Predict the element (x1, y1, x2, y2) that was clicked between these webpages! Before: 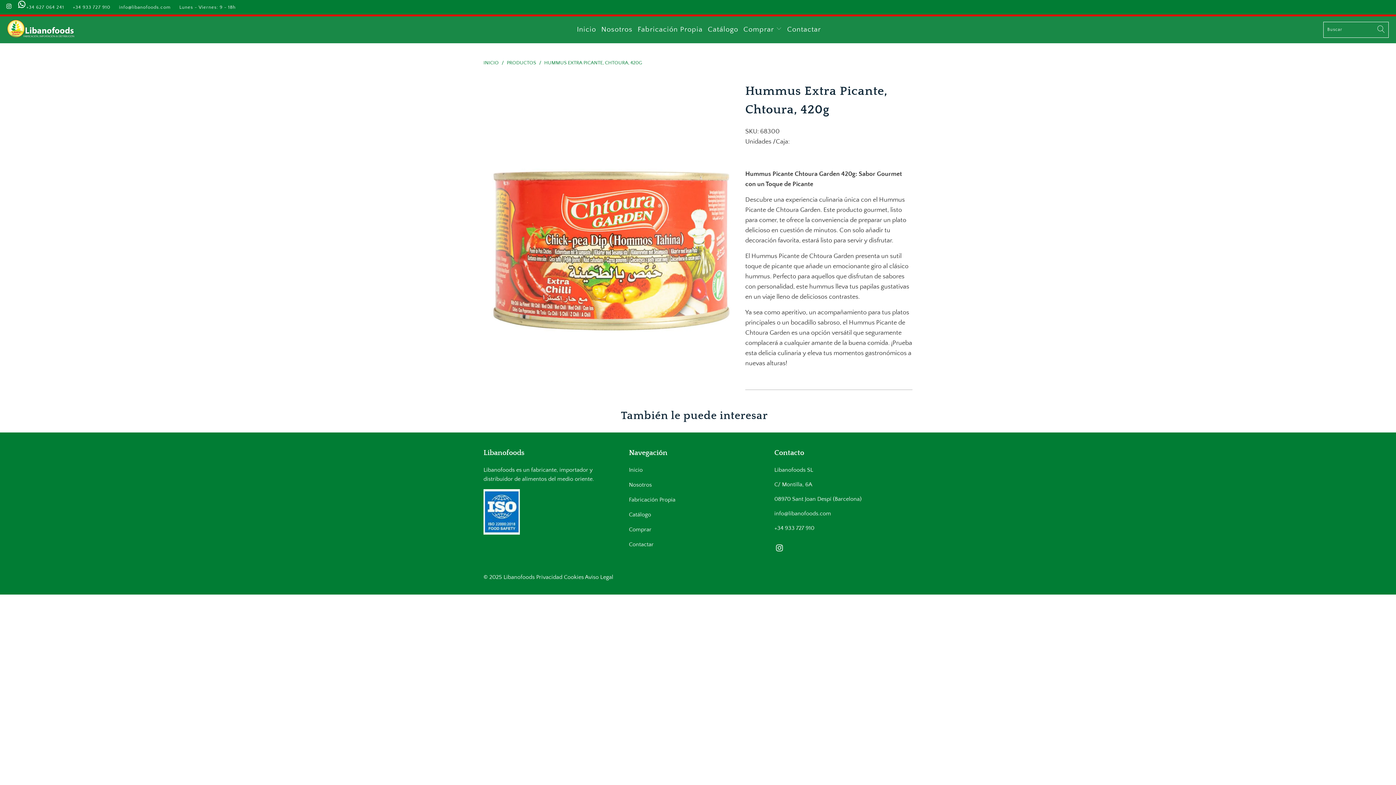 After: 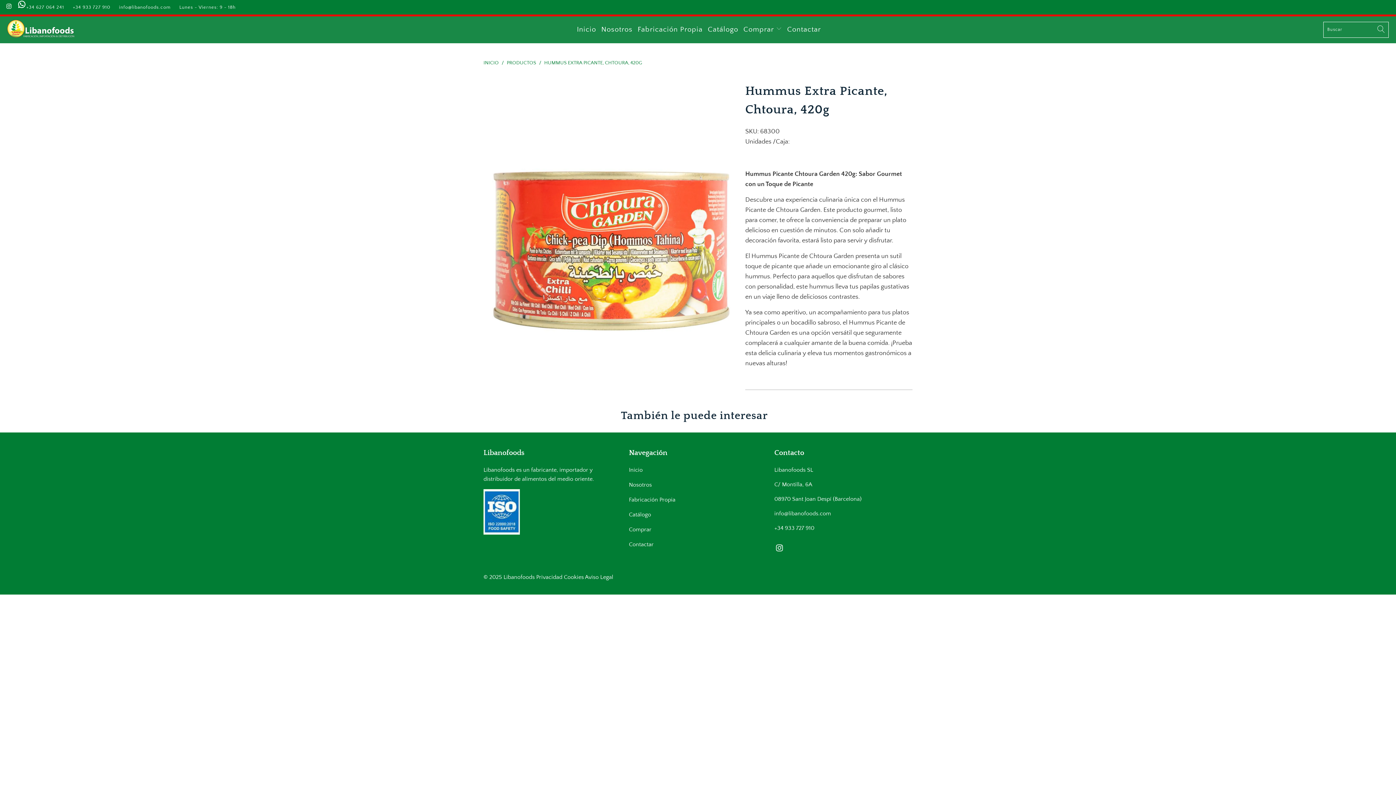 Action: bbox: (544, 59, 642, 65) label: HUMMUS EXTRA PICANTE, CHTOURA, 420G